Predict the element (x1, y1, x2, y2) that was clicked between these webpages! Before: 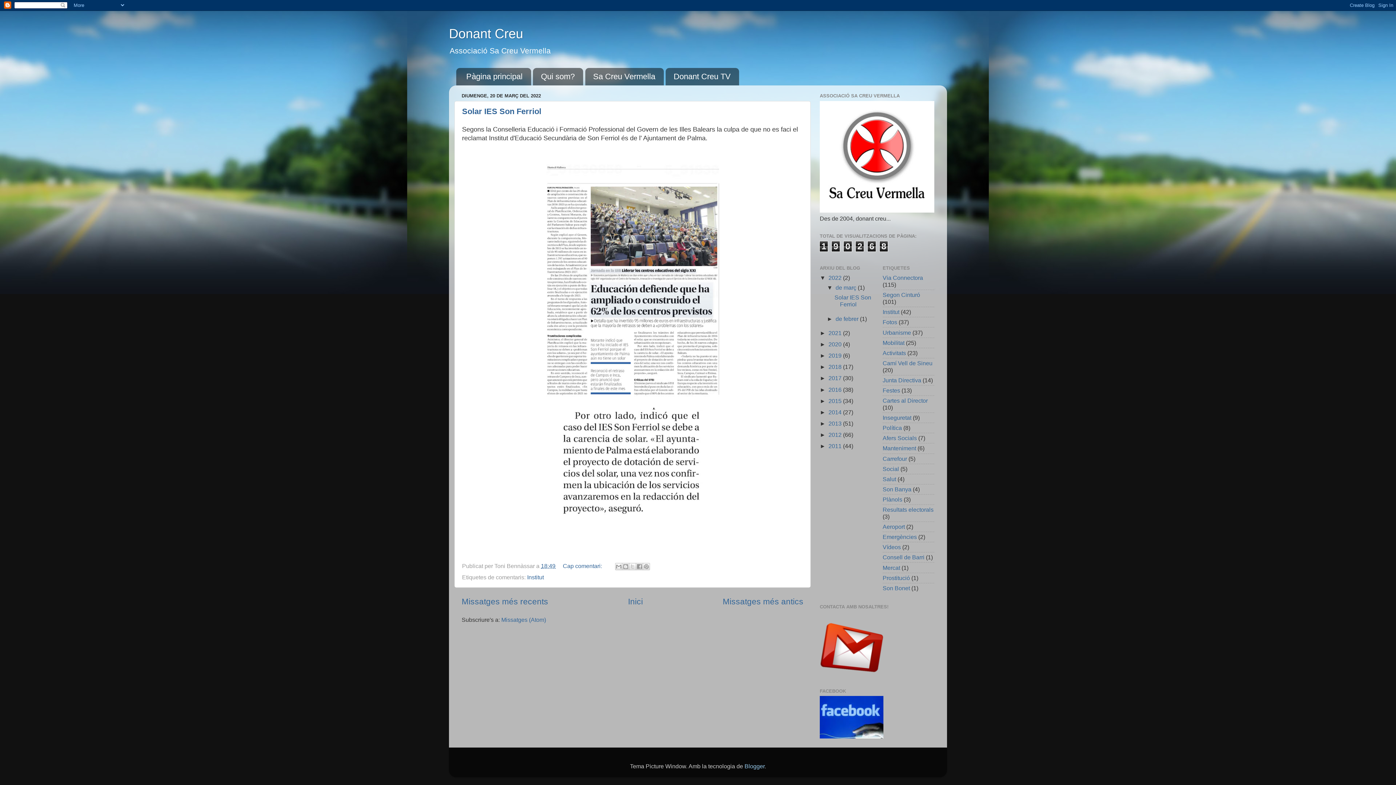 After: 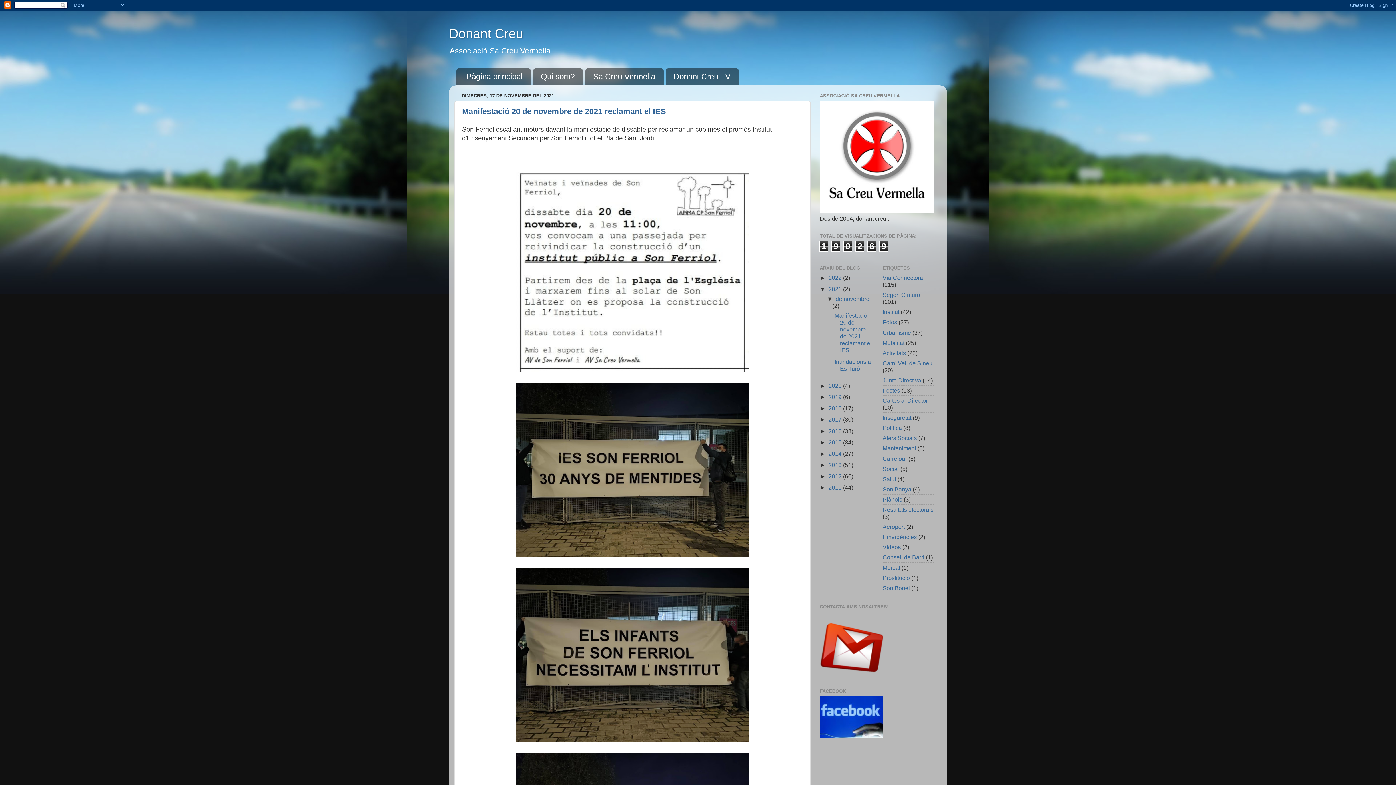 Action: label: 2021  bbox: (828, 329, 843, 336)